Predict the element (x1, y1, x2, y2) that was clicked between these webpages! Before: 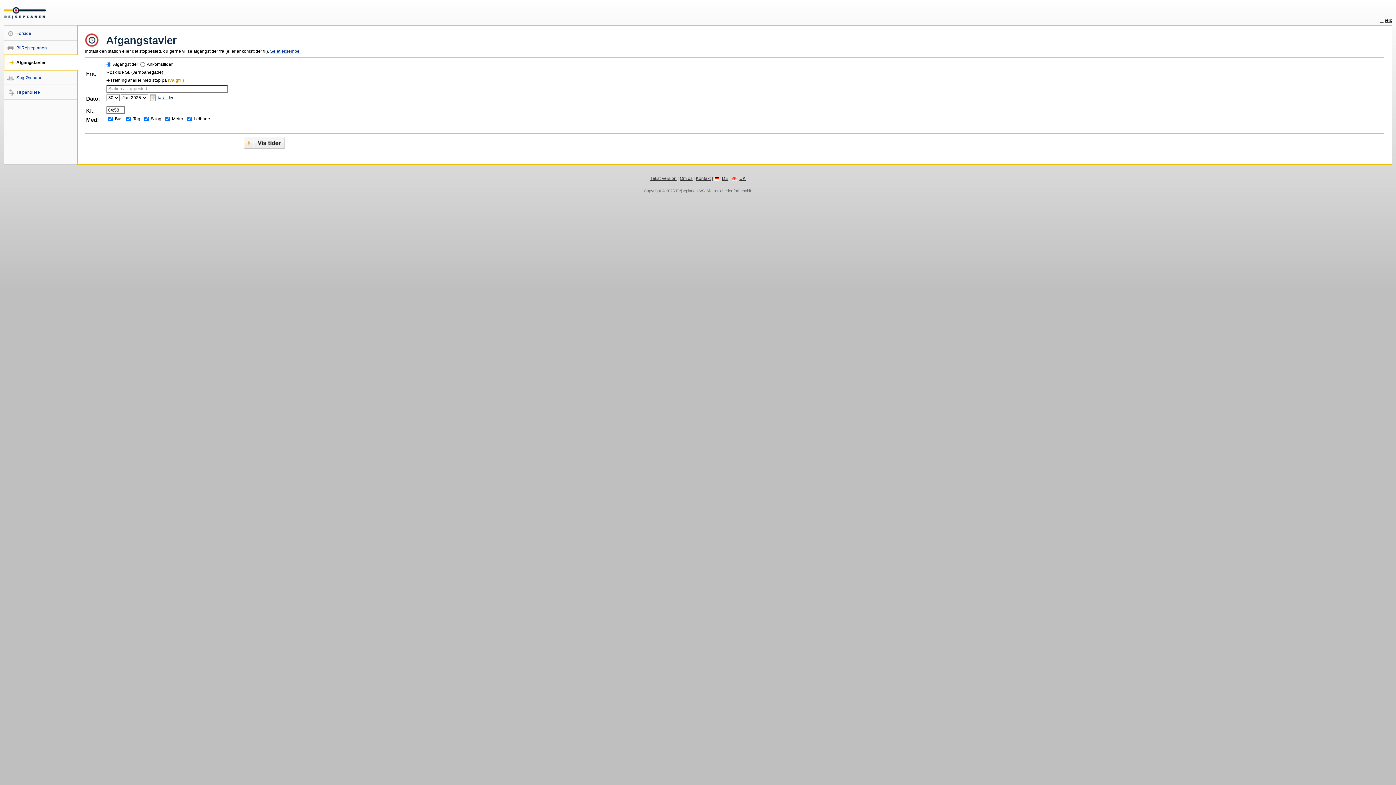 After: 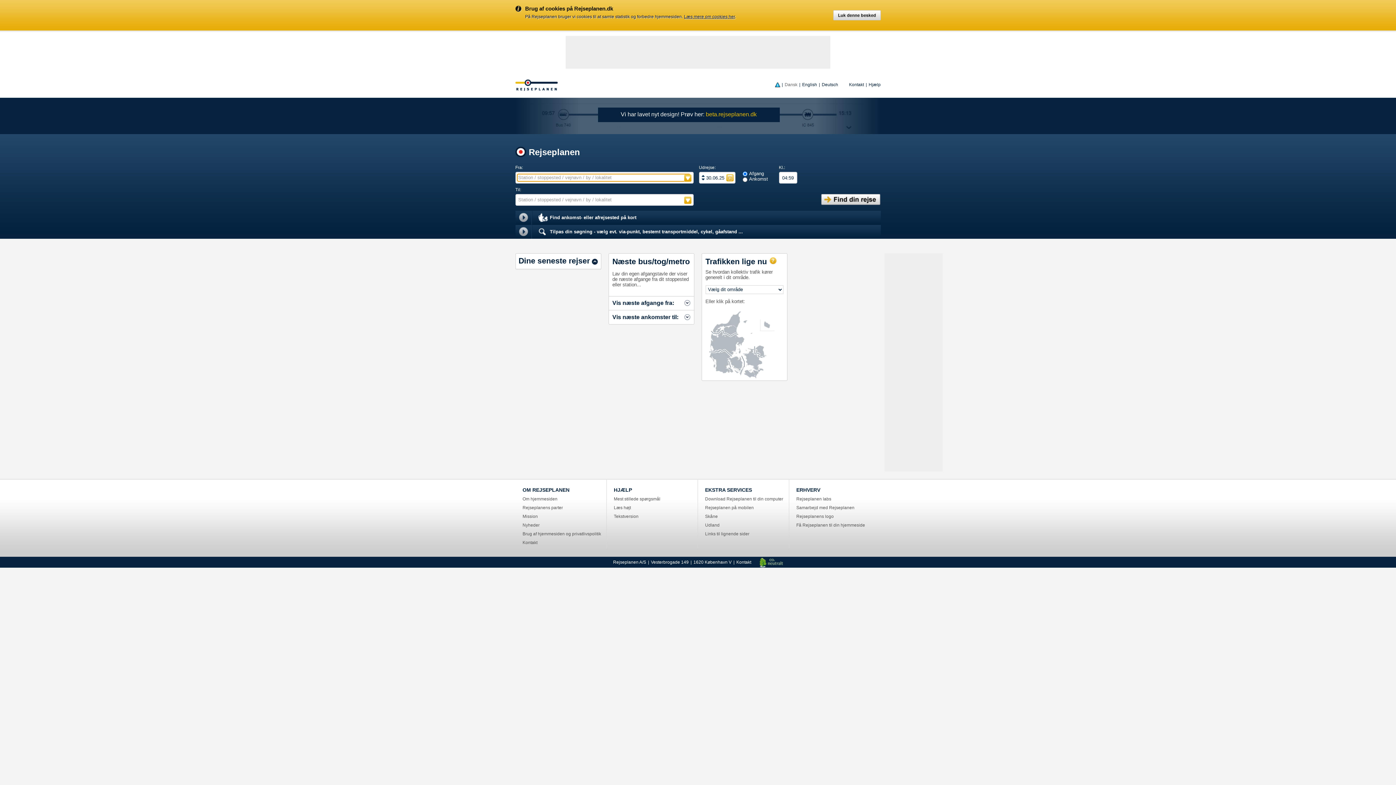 Action: bbox: (4, 30, 31, 35) label: Forside